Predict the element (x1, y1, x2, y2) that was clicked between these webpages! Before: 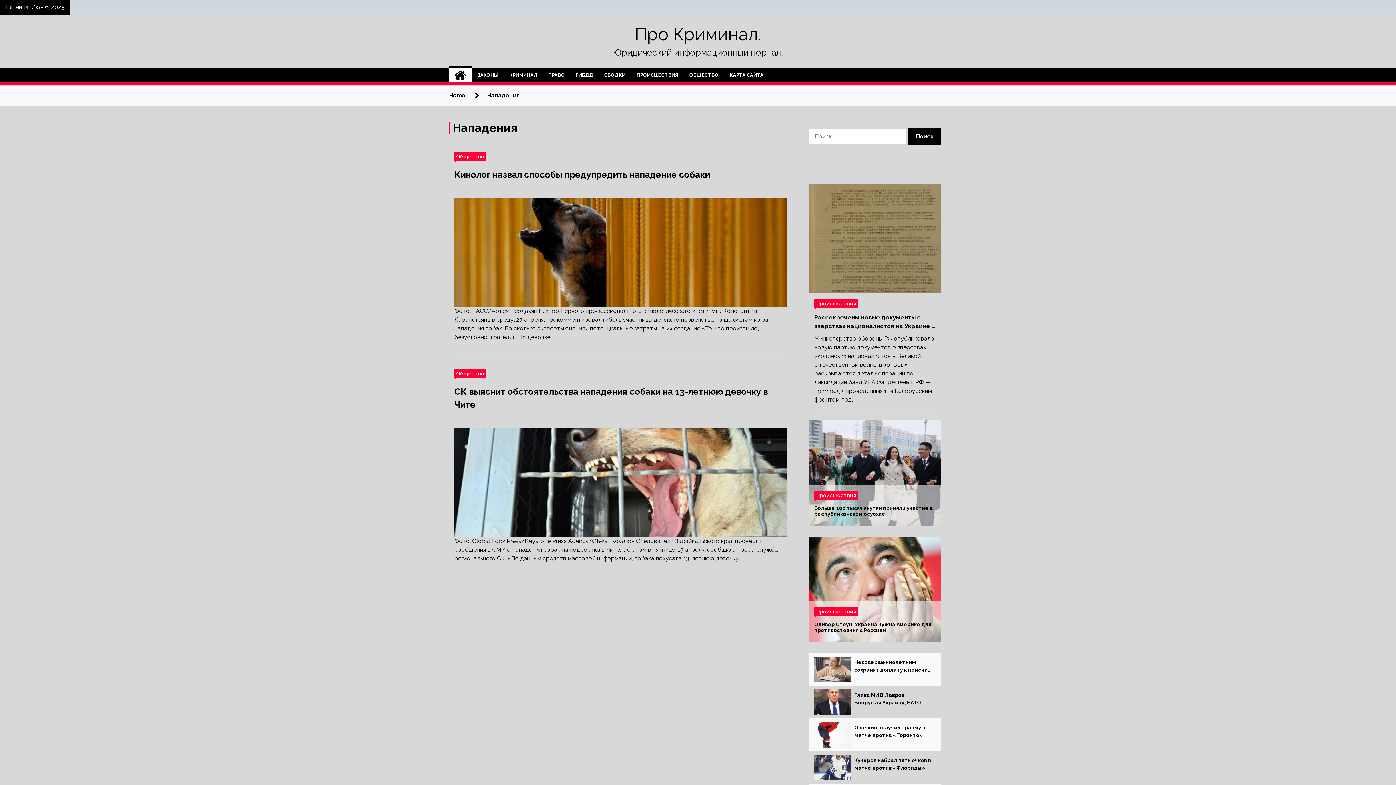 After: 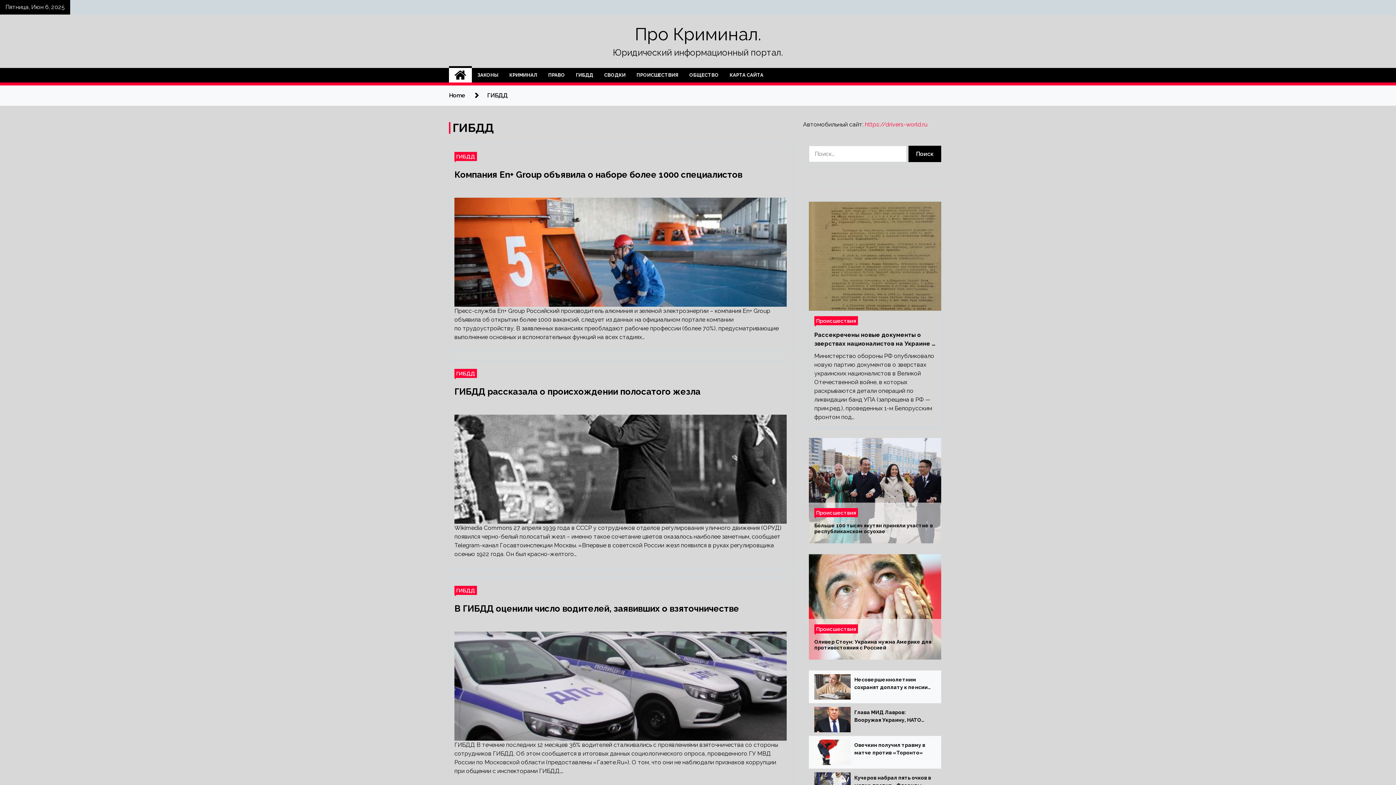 Action: label: ГИБДД bbox: (570, 68, 598, 82)